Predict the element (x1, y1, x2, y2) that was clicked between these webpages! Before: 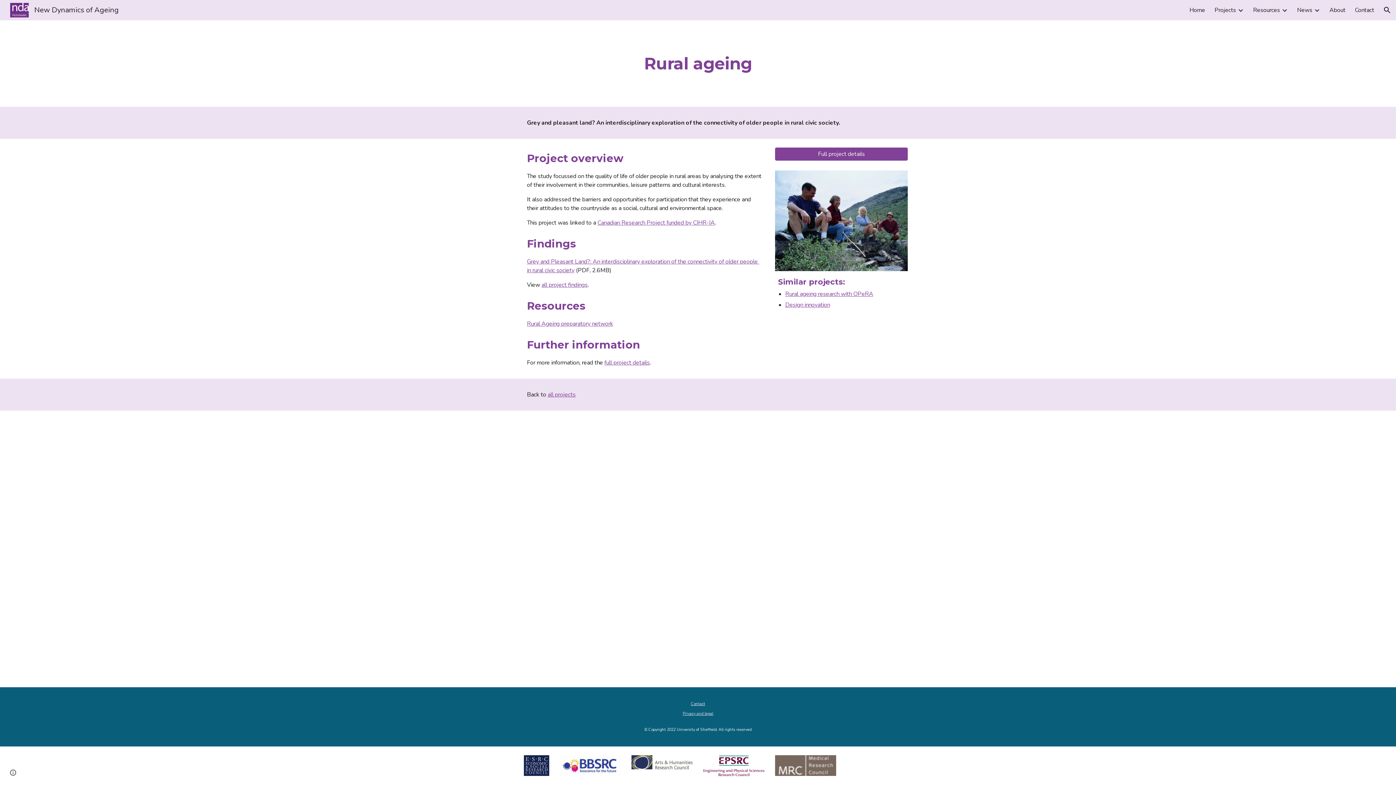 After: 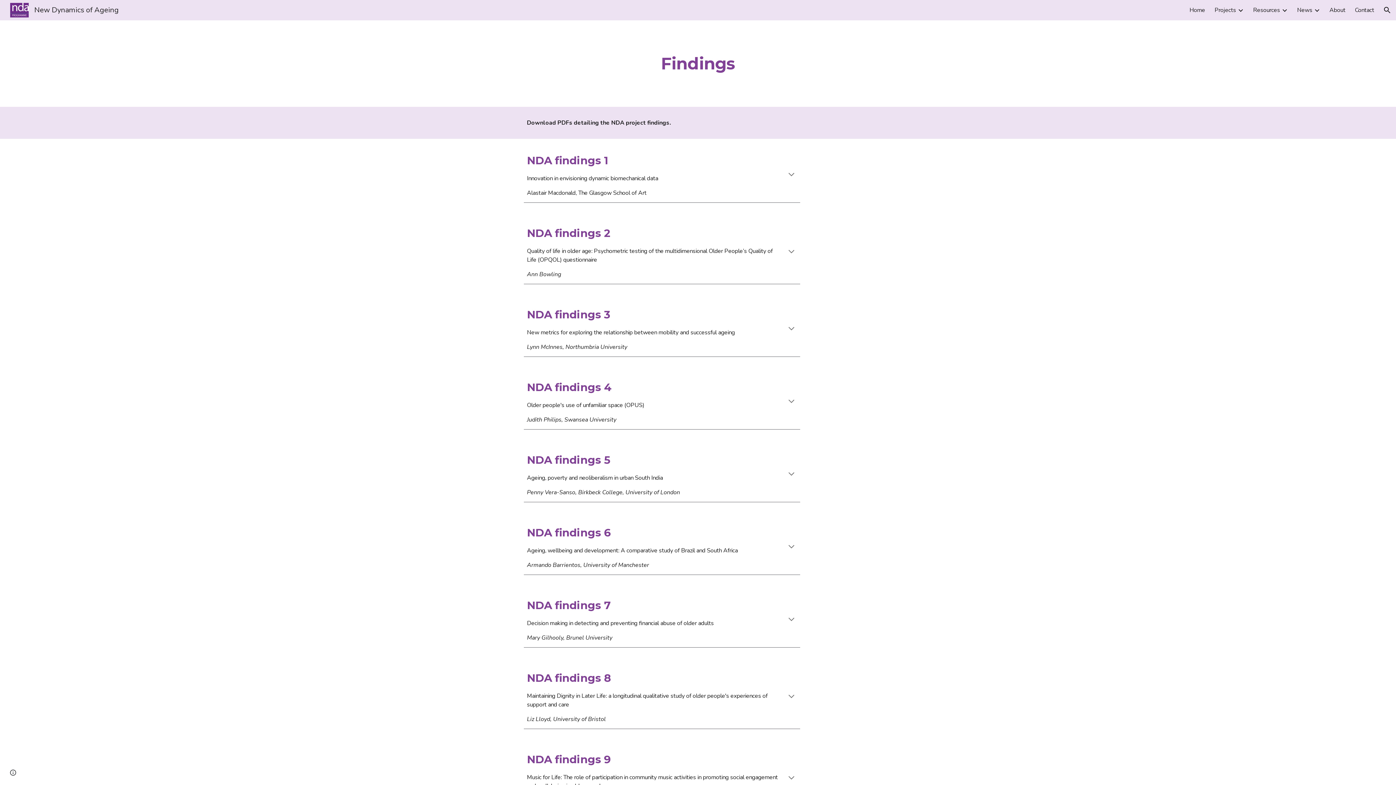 Action: label: all project findings bbox: (541, 281, 587, 289)